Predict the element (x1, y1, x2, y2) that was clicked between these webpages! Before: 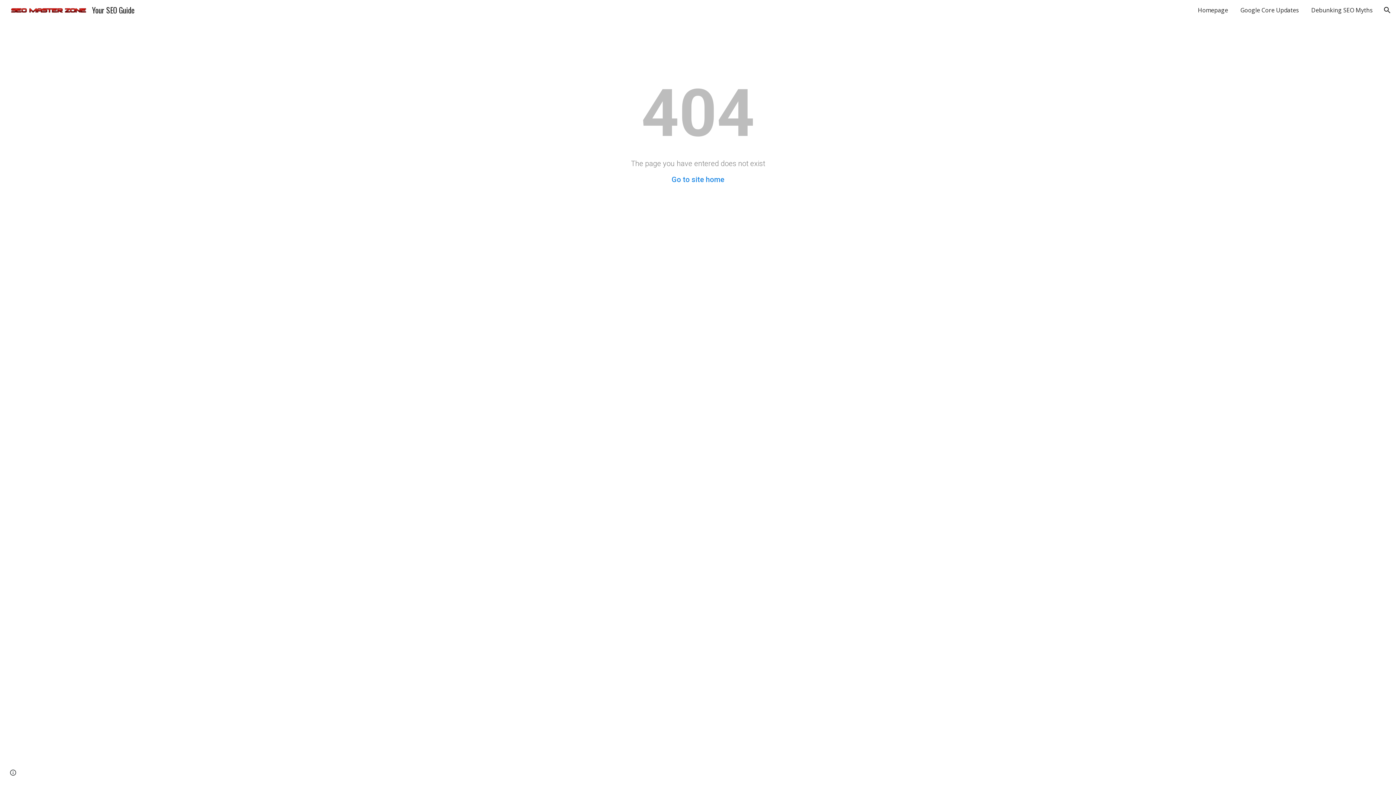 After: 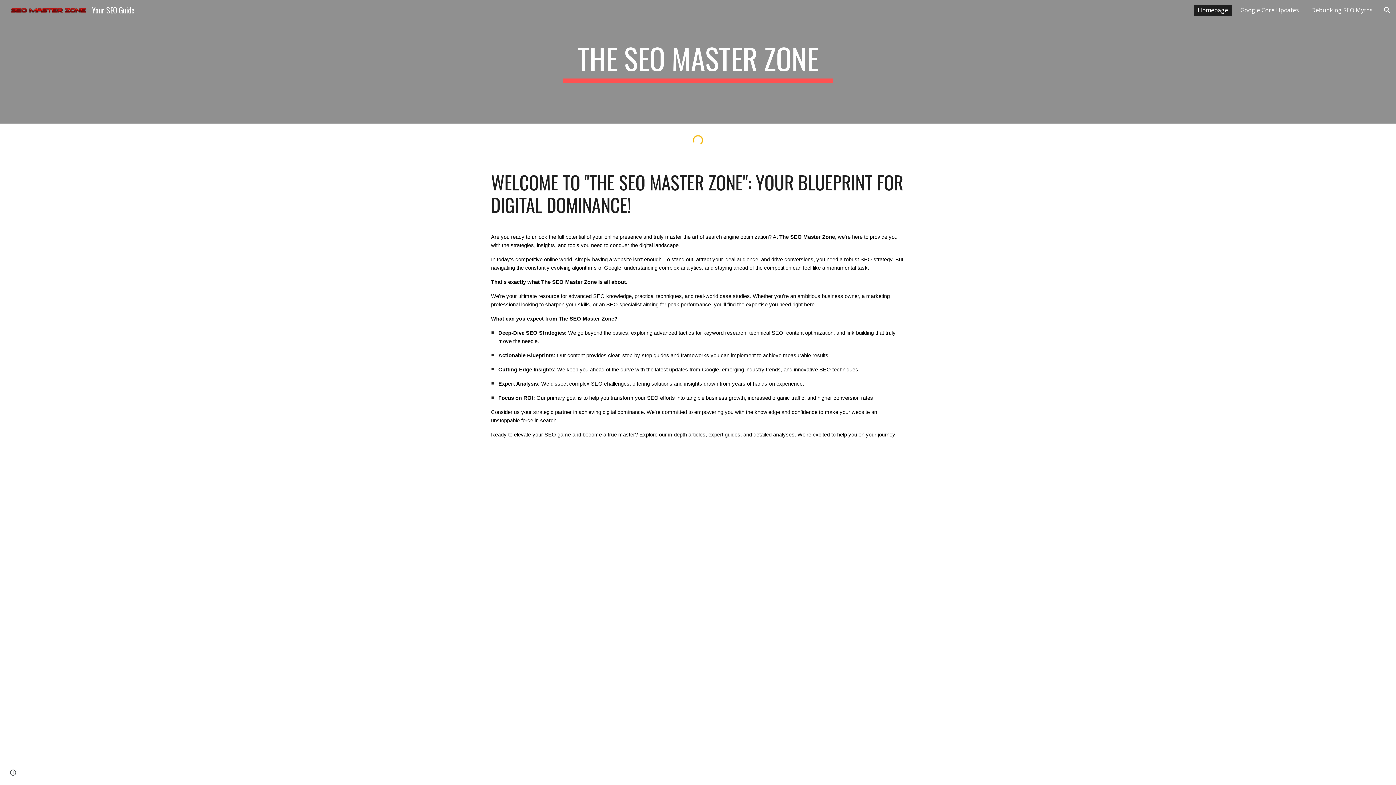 Action: bbox: (671, 175, 724, 184) label: Go to site home